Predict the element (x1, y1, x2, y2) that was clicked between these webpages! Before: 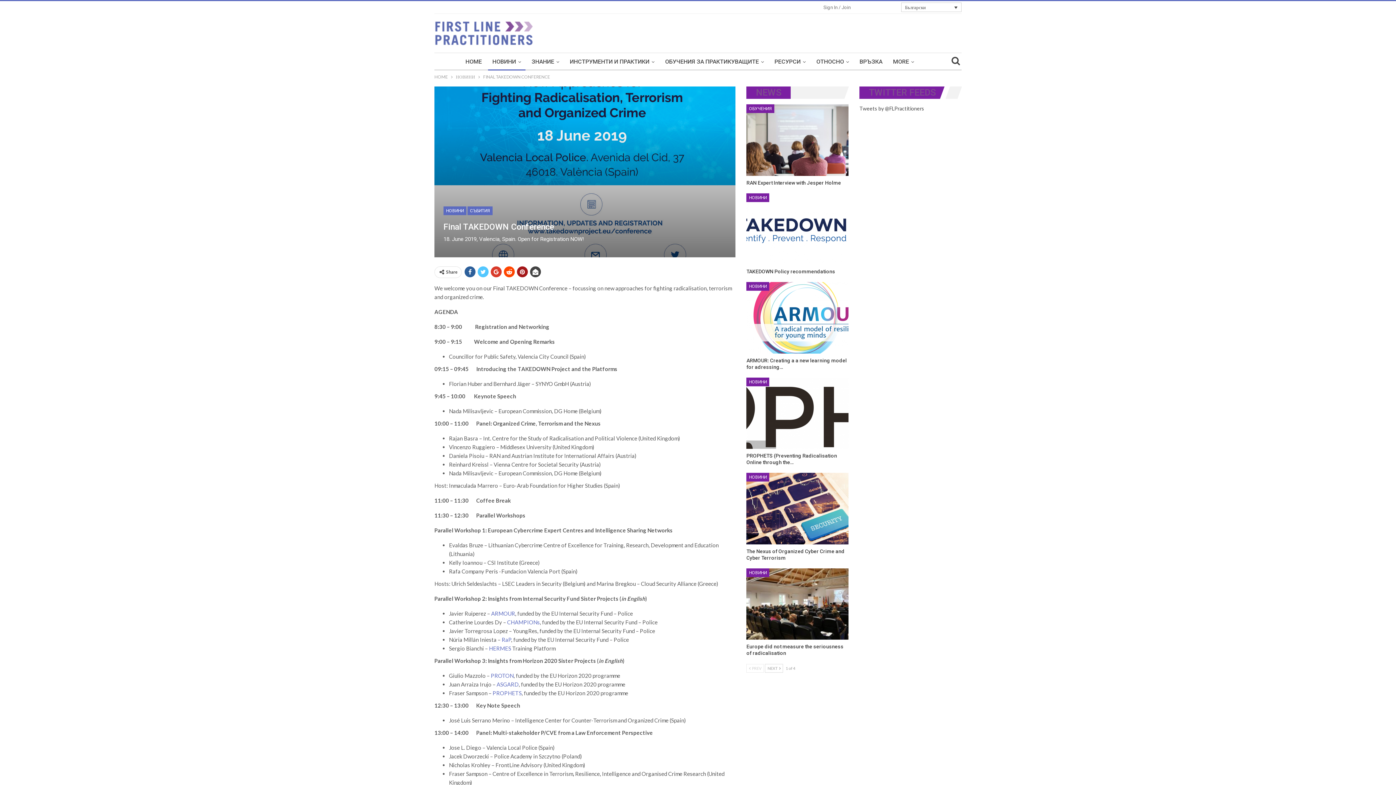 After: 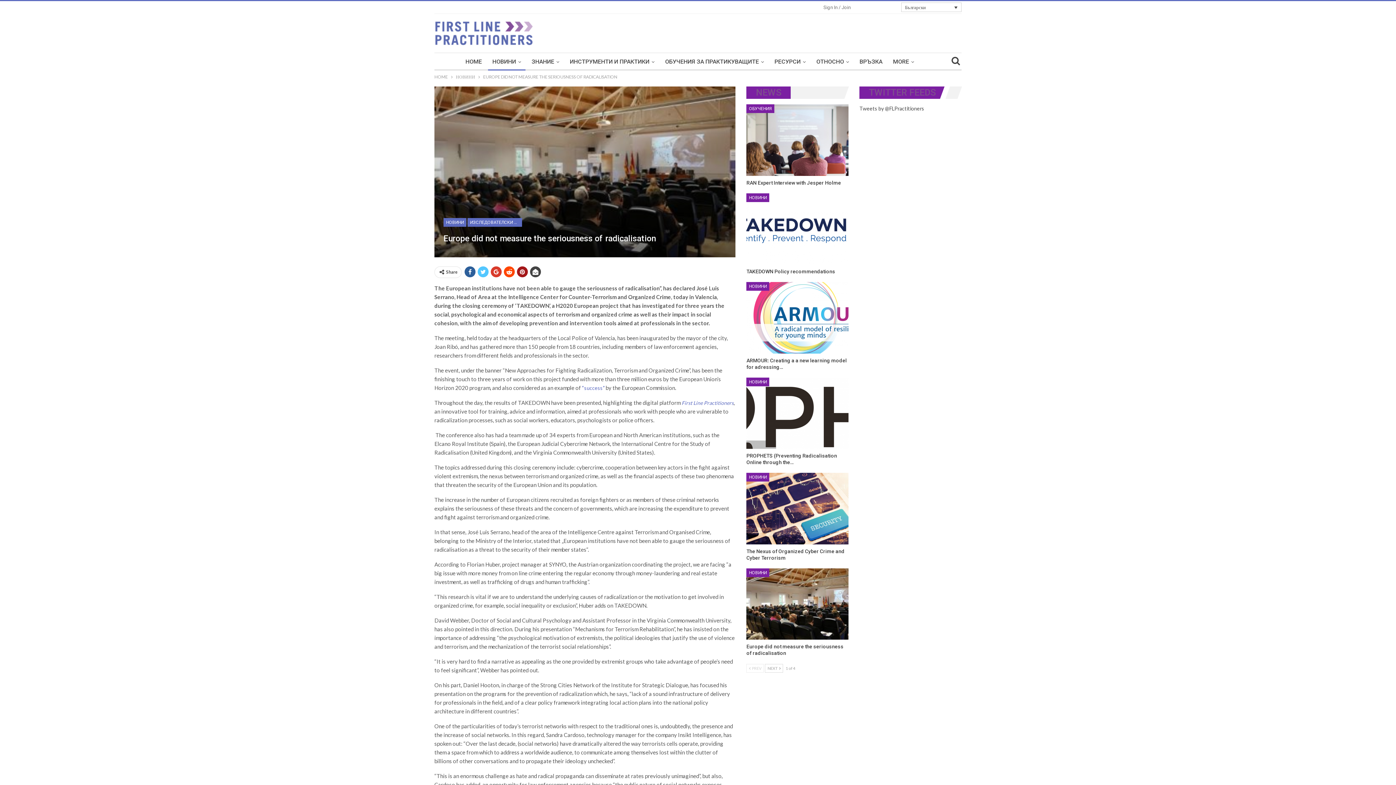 Action: bbox: (746, 568, 848, 640)